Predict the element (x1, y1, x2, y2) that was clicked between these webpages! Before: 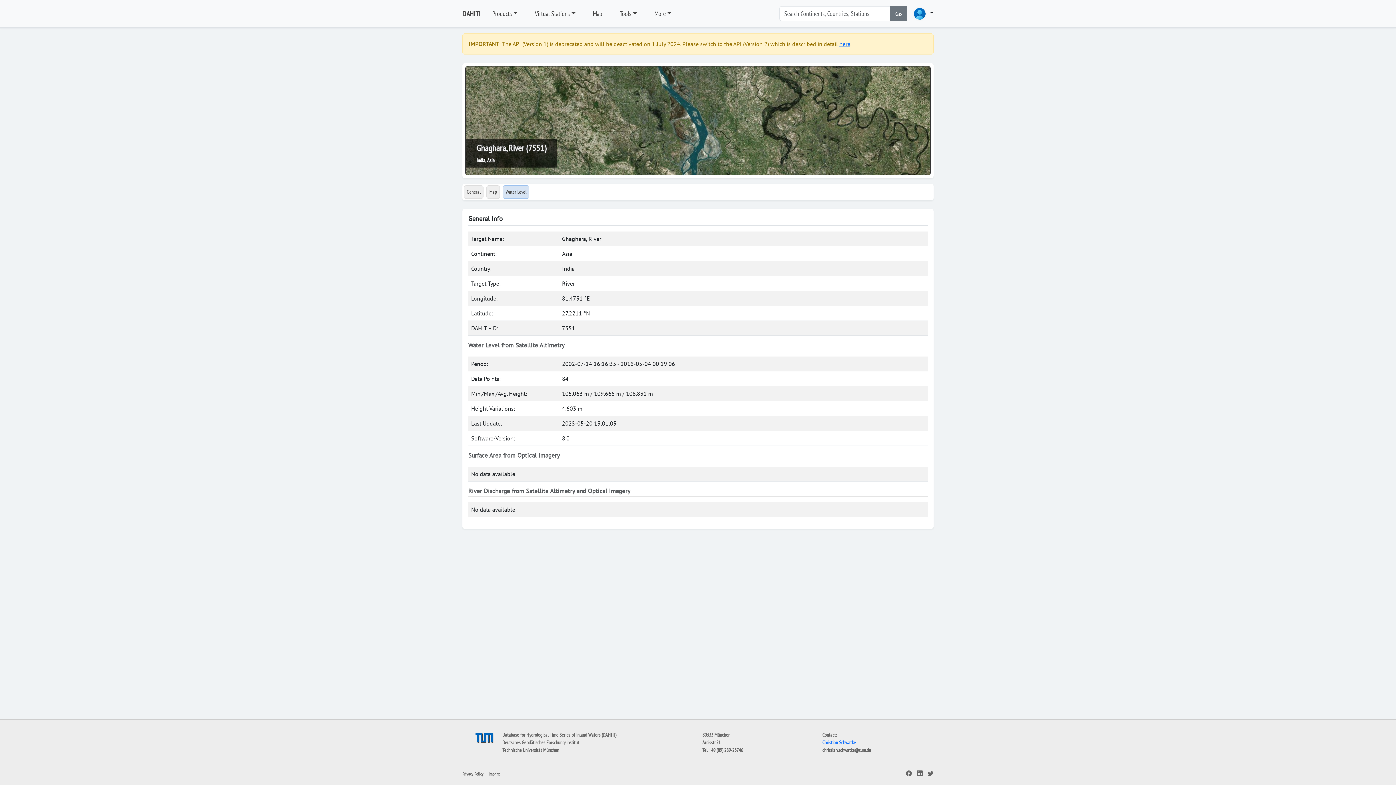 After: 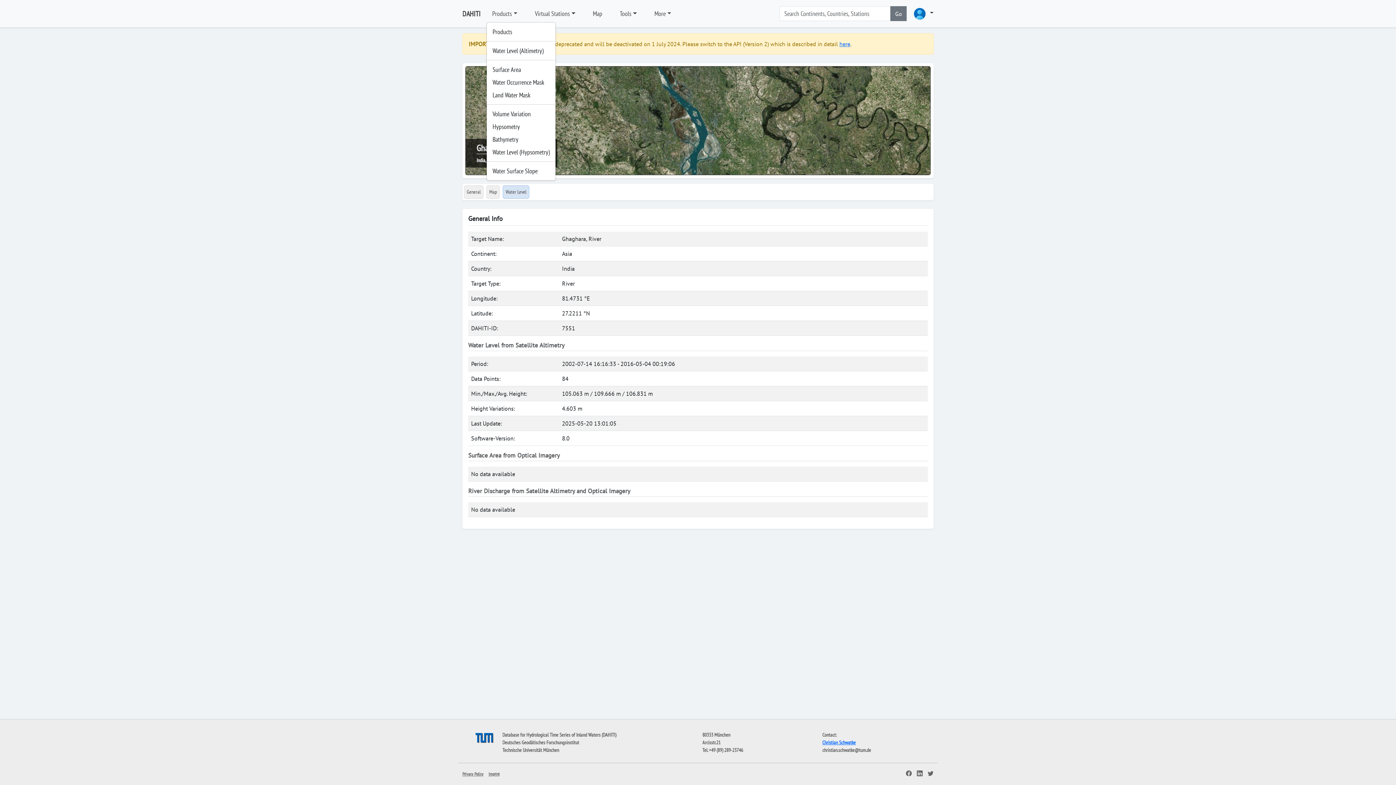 Action: label: Products bbox: (486, 5, 523, 21)